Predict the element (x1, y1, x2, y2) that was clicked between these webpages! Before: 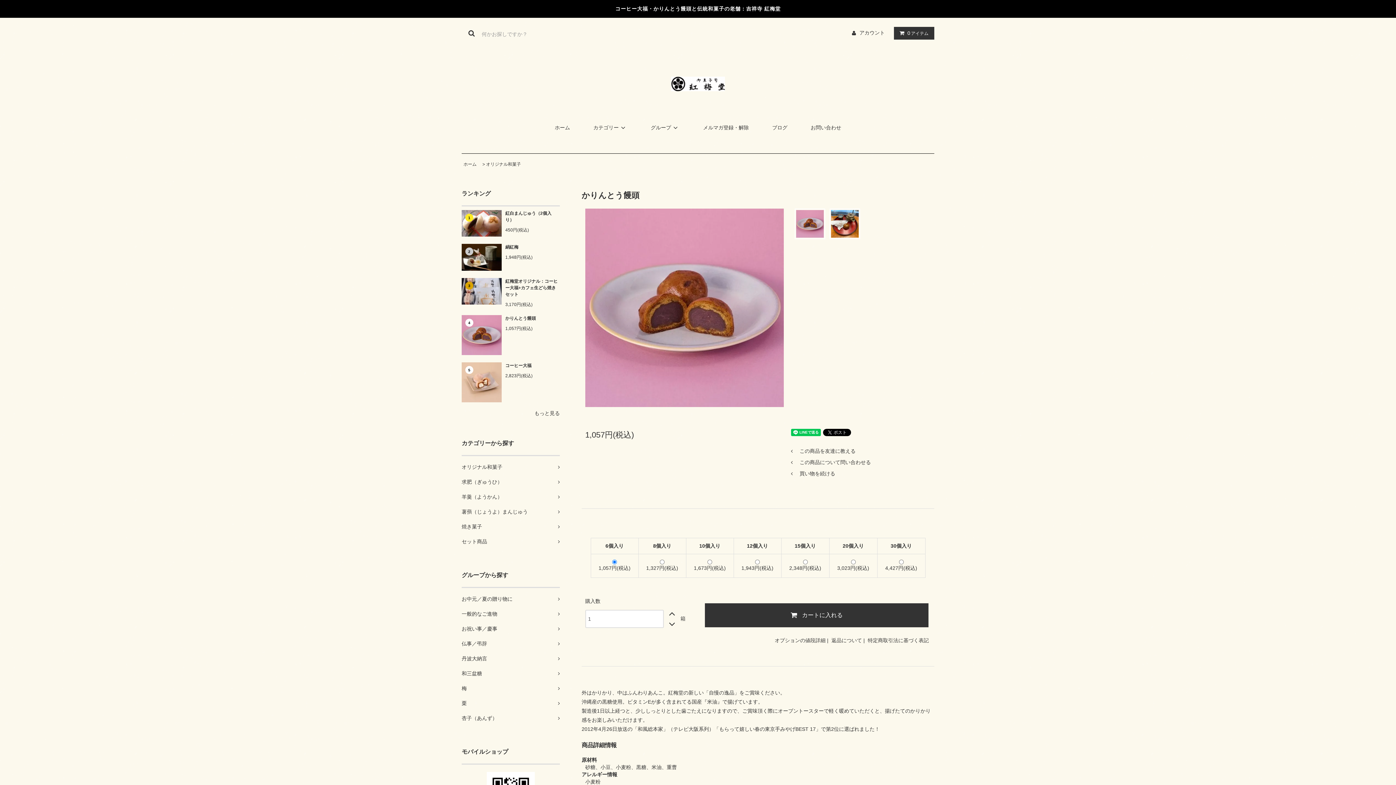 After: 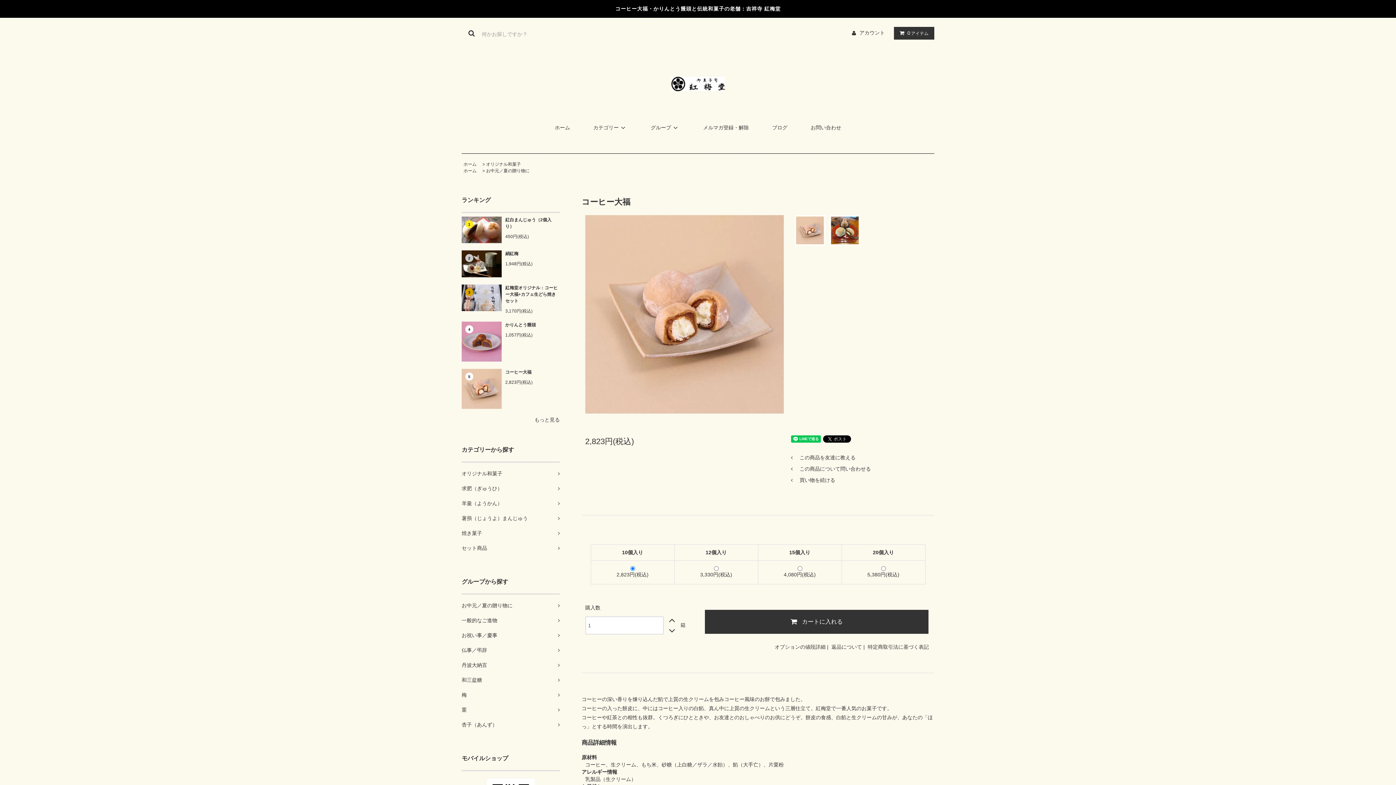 Action: label: コーヒー大福 bbox: (505, 362, 560, 368)